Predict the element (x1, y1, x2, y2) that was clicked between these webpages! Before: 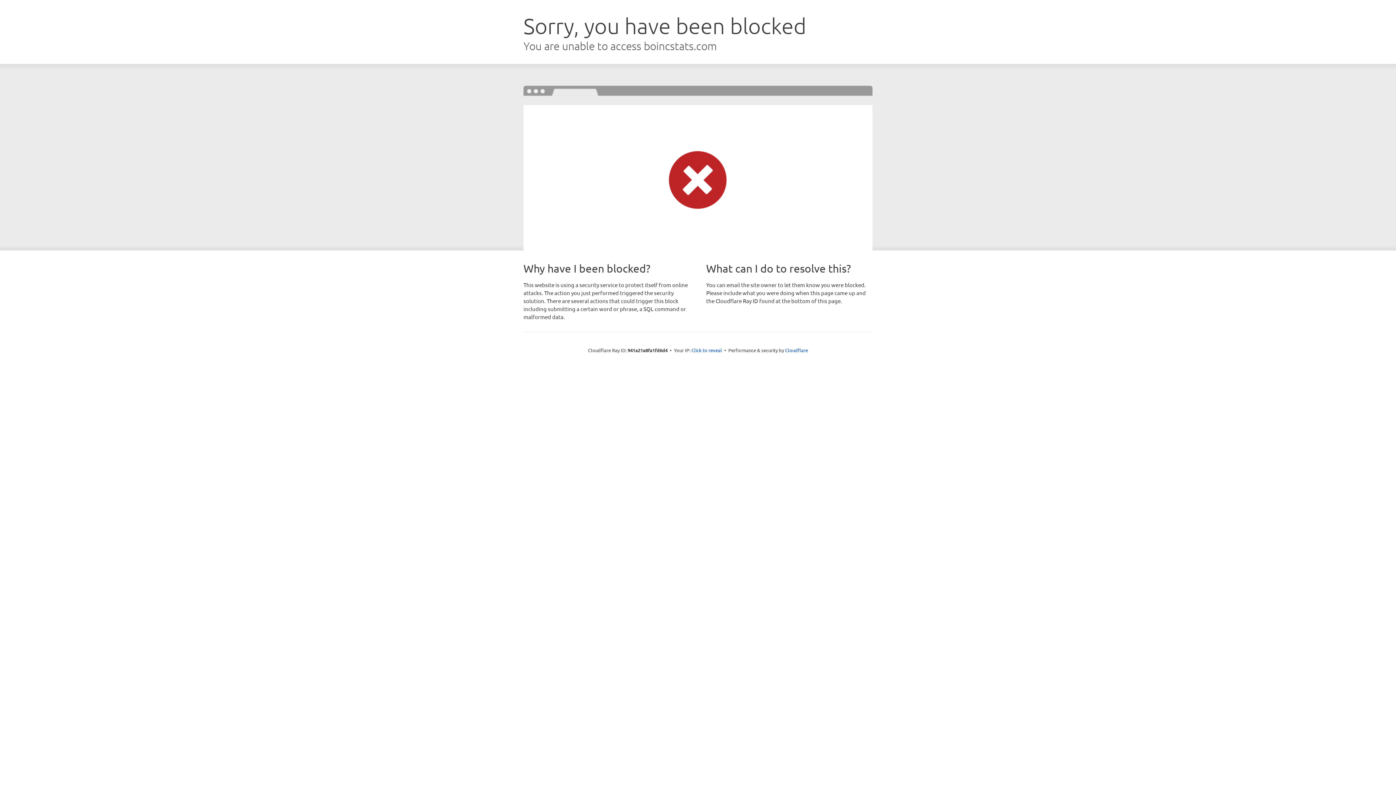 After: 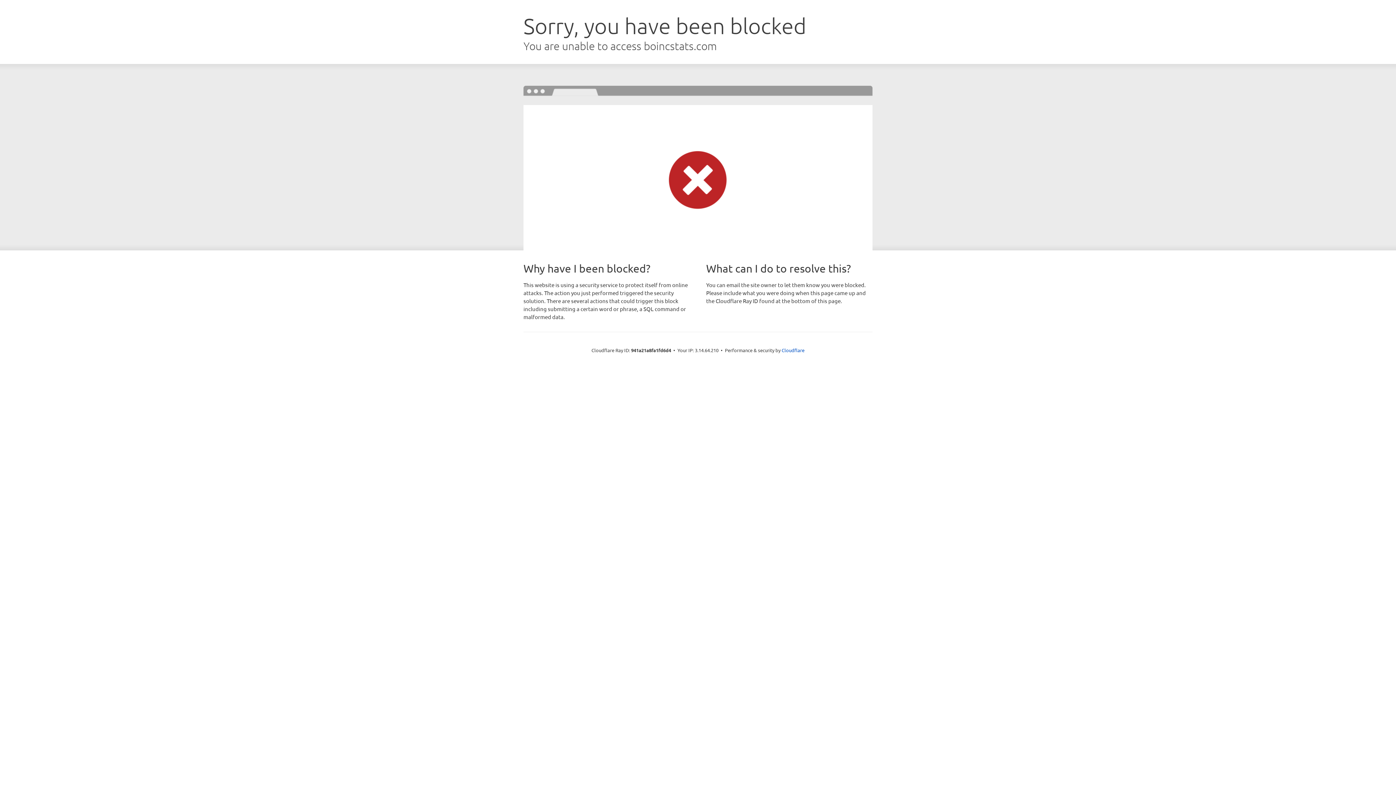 Action: label: Click to reveal bbox: (691, 346, 722, 353)